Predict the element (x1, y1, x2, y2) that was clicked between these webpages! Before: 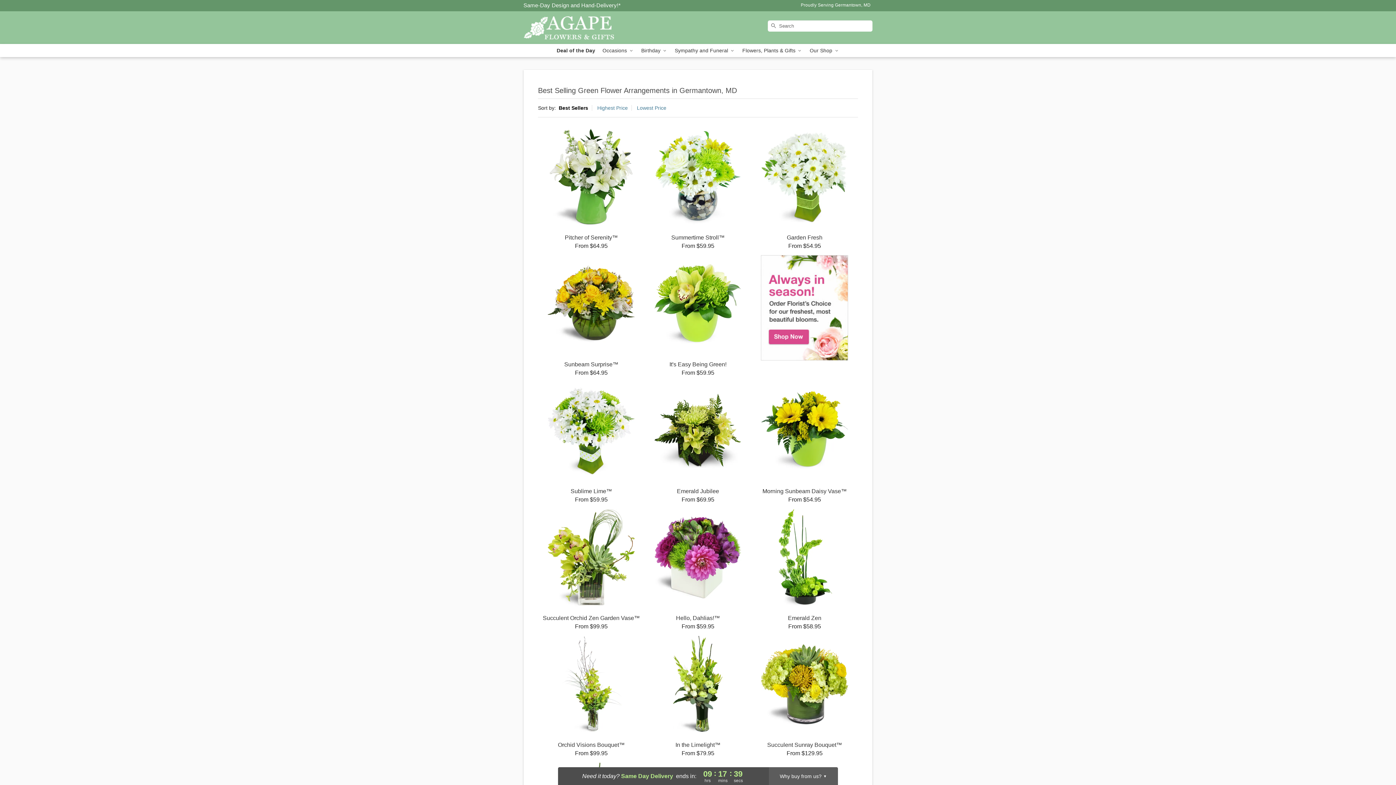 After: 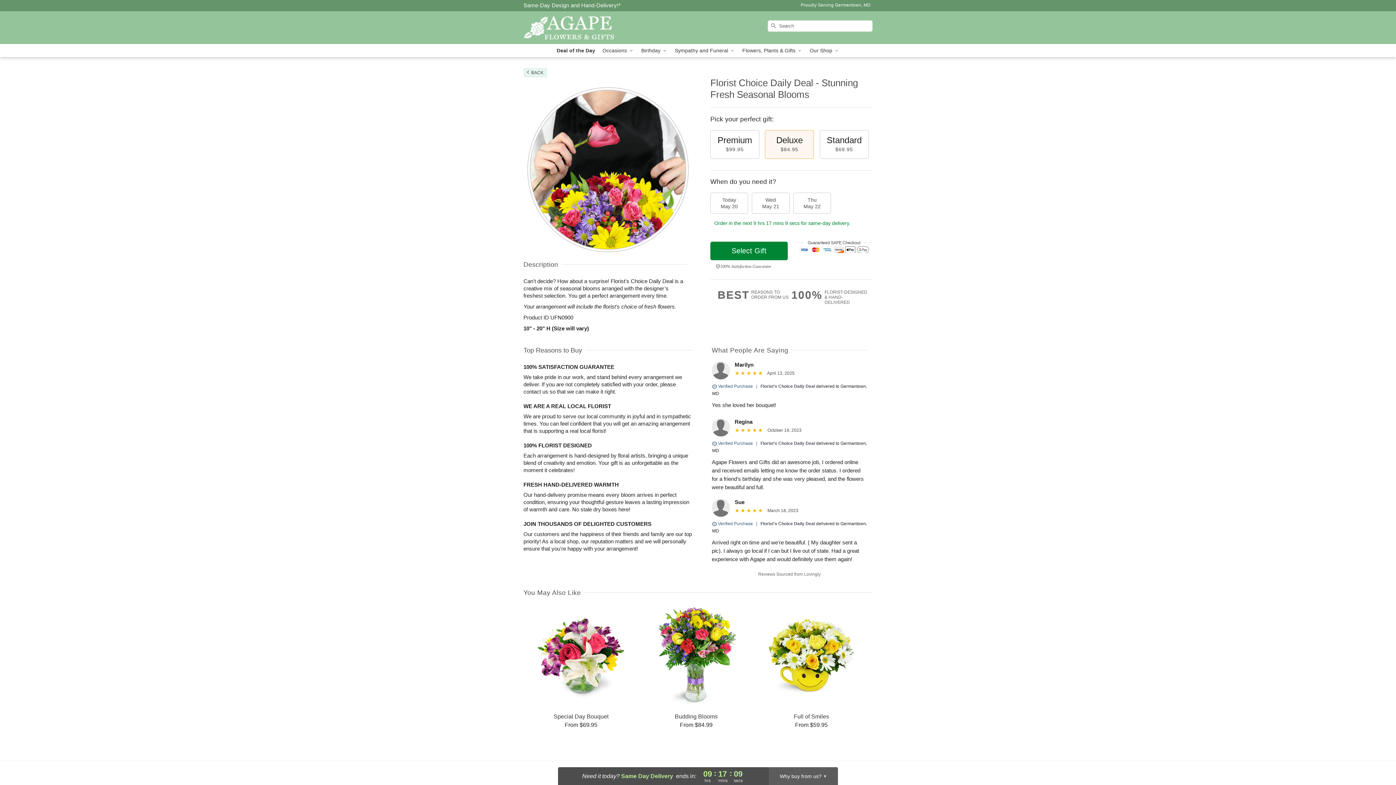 Action: label: Deal of the Day bbox: (553, 44, 599, 57)